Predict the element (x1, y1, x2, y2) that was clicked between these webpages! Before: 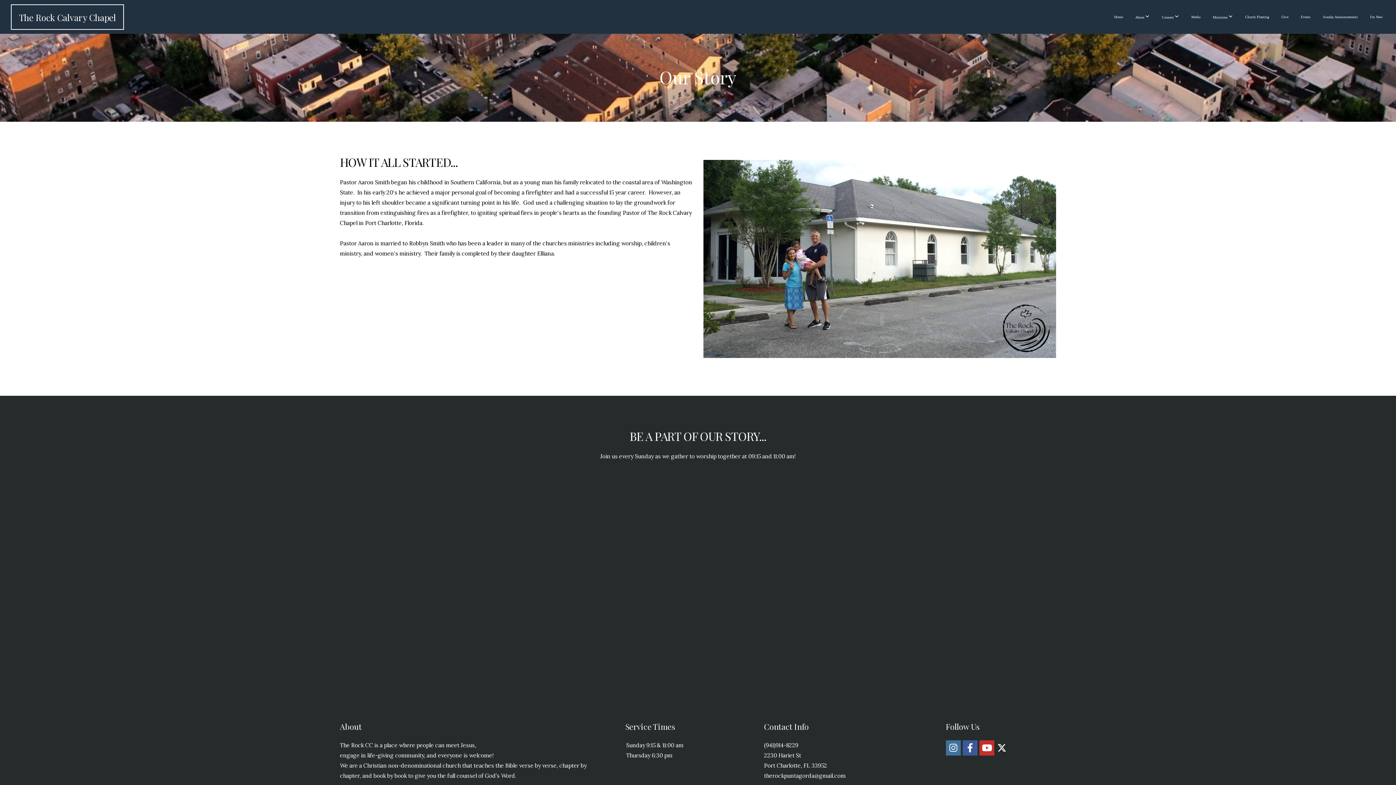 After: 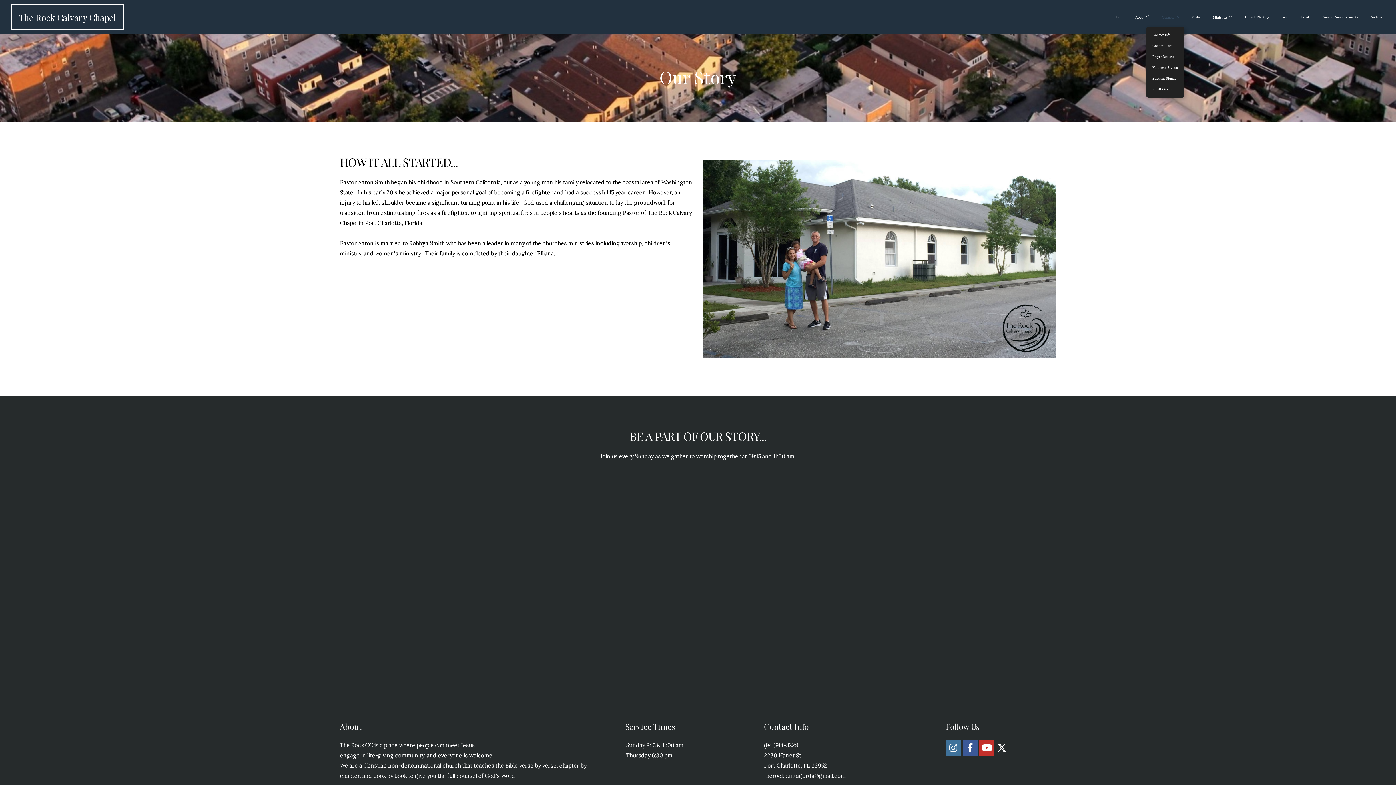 Action: label: Connect  bbox: (1156, 7, 1184, 26)